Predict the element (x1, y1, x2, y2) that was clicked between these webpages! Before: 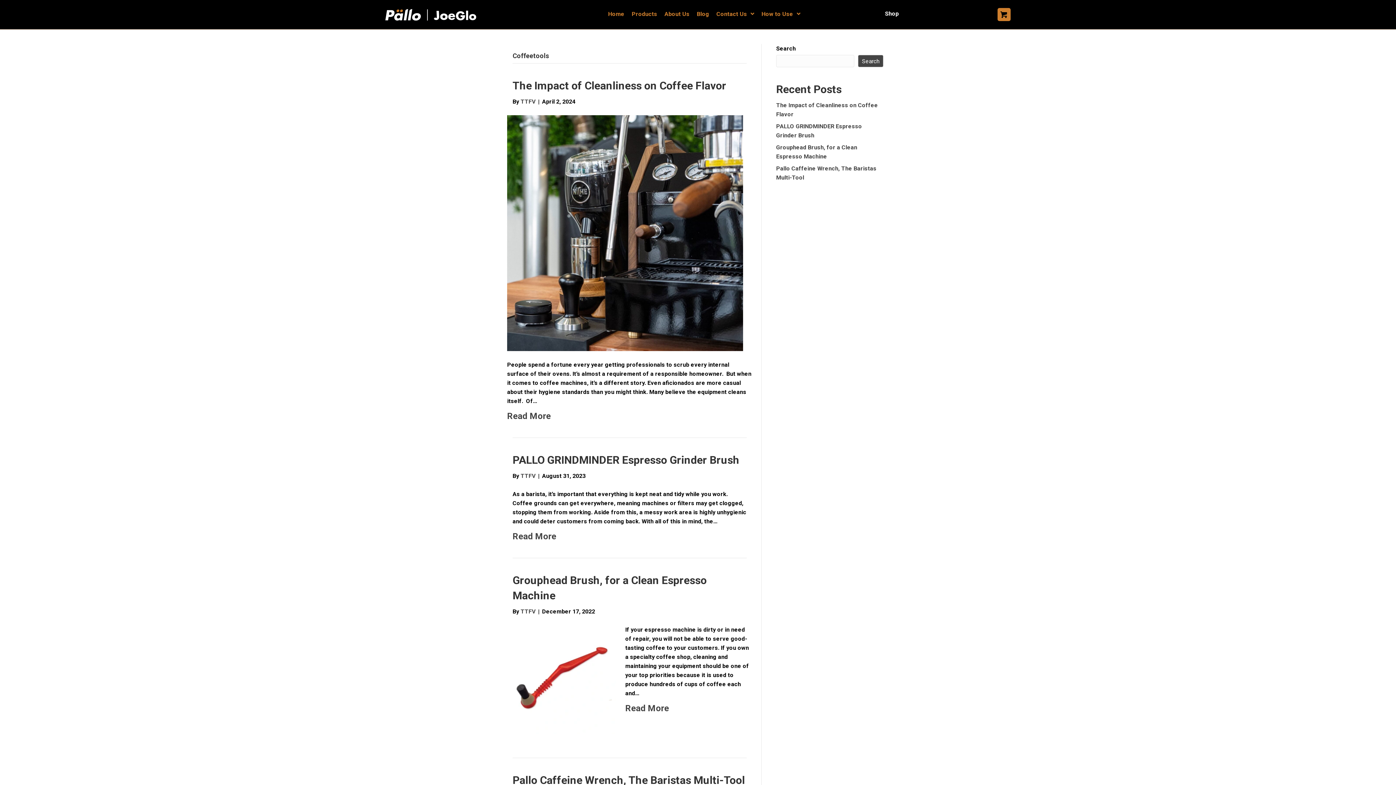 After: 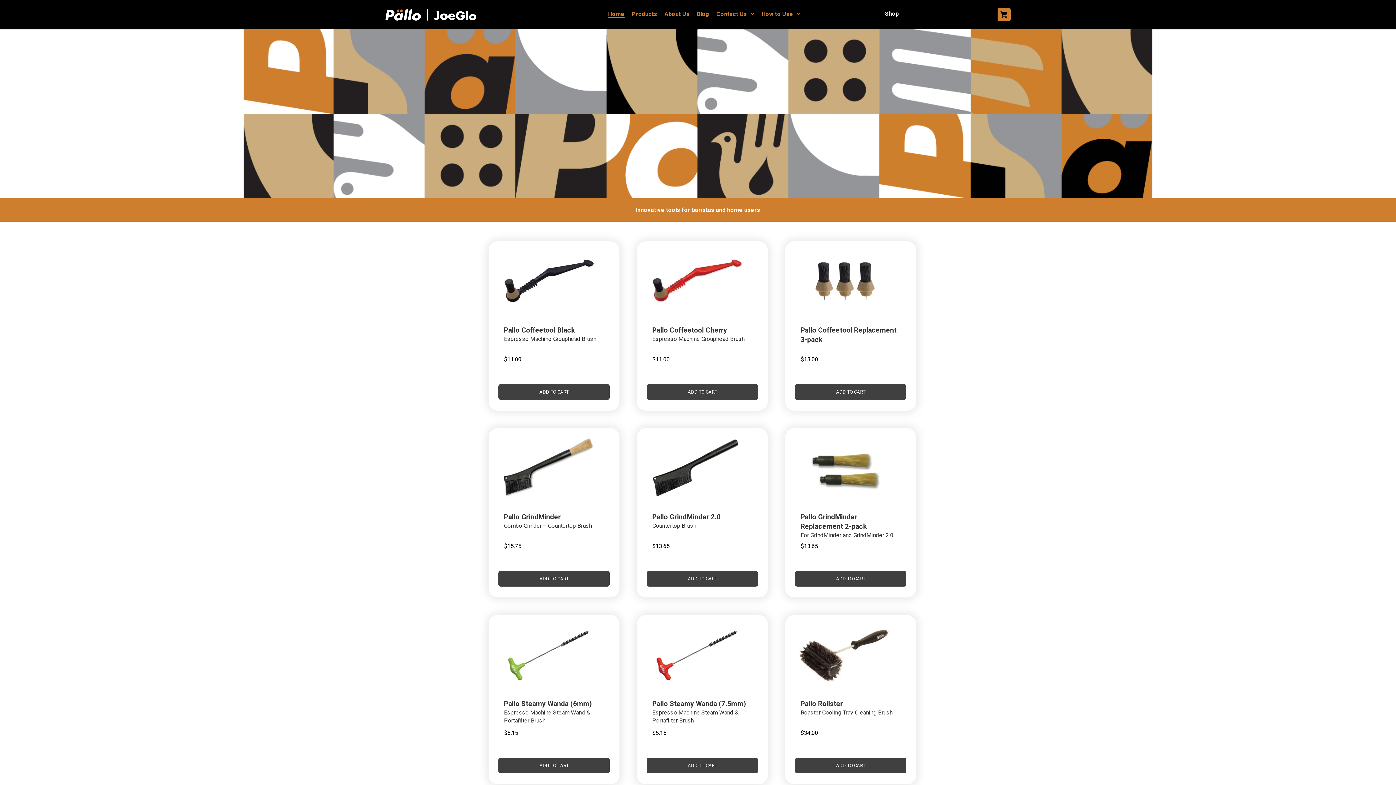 Action: bbox: (608, 11, 624, 17) label: Home